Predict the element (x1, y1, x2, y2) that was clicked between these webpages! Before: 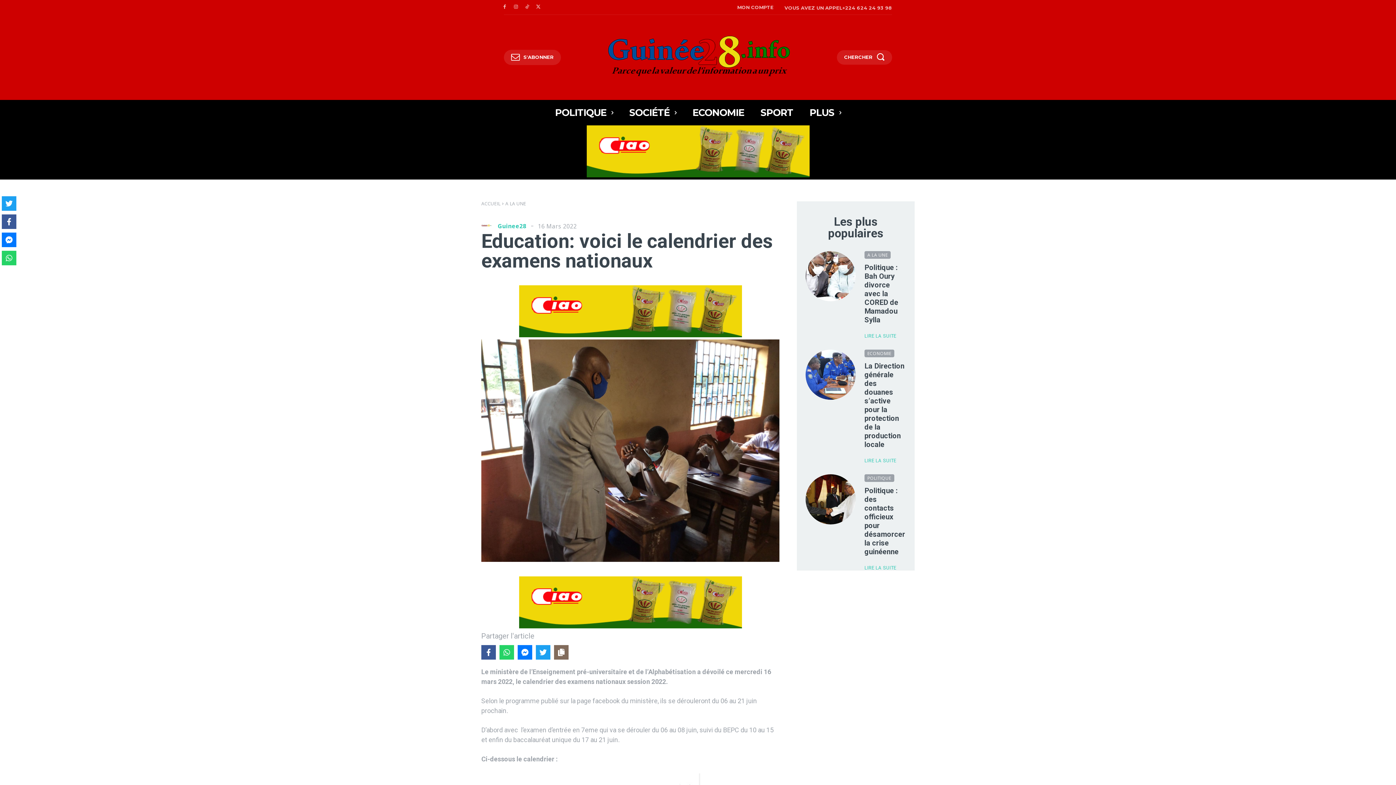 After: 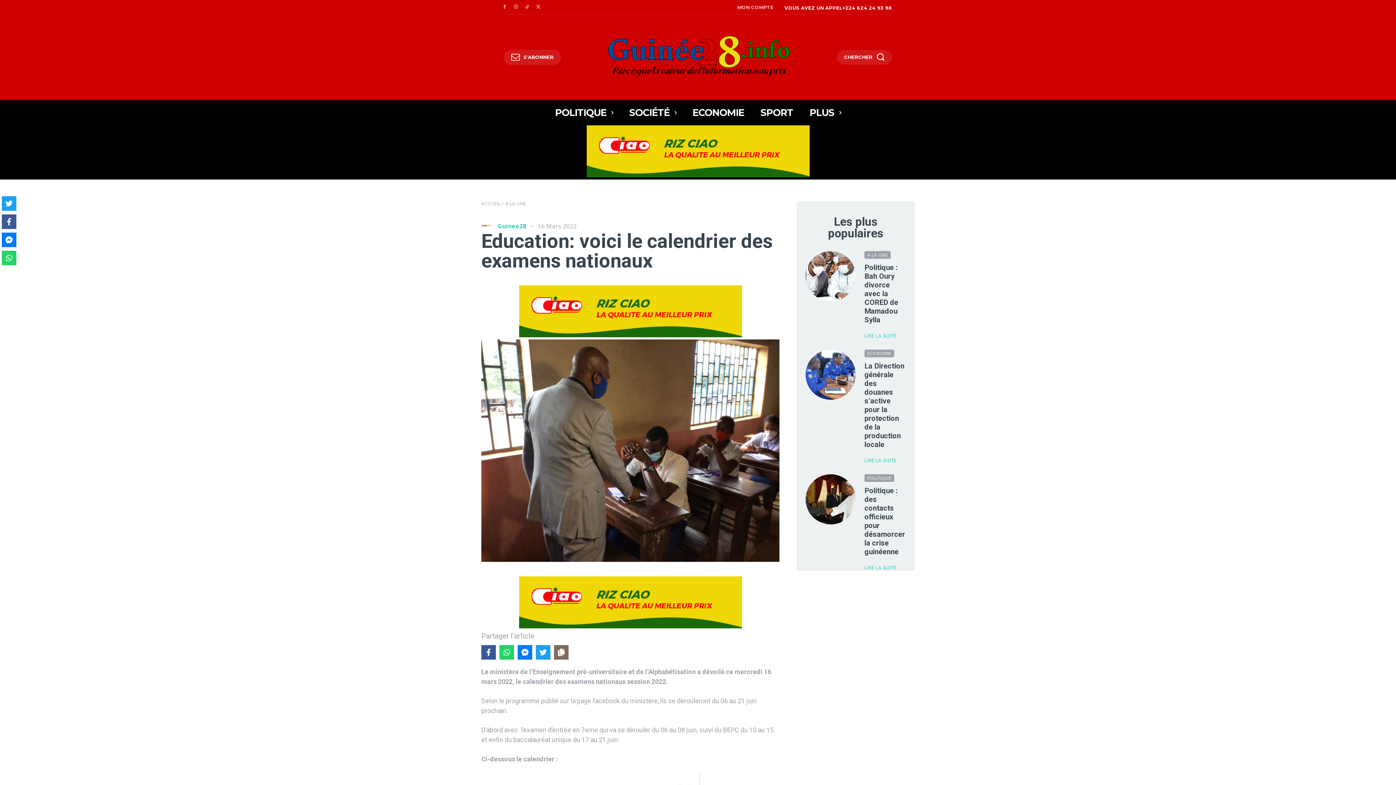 Action: label: VOUS AVEZ UN APPEL+224 624 24 93 98 bbox: (784, 4, 892, 10)